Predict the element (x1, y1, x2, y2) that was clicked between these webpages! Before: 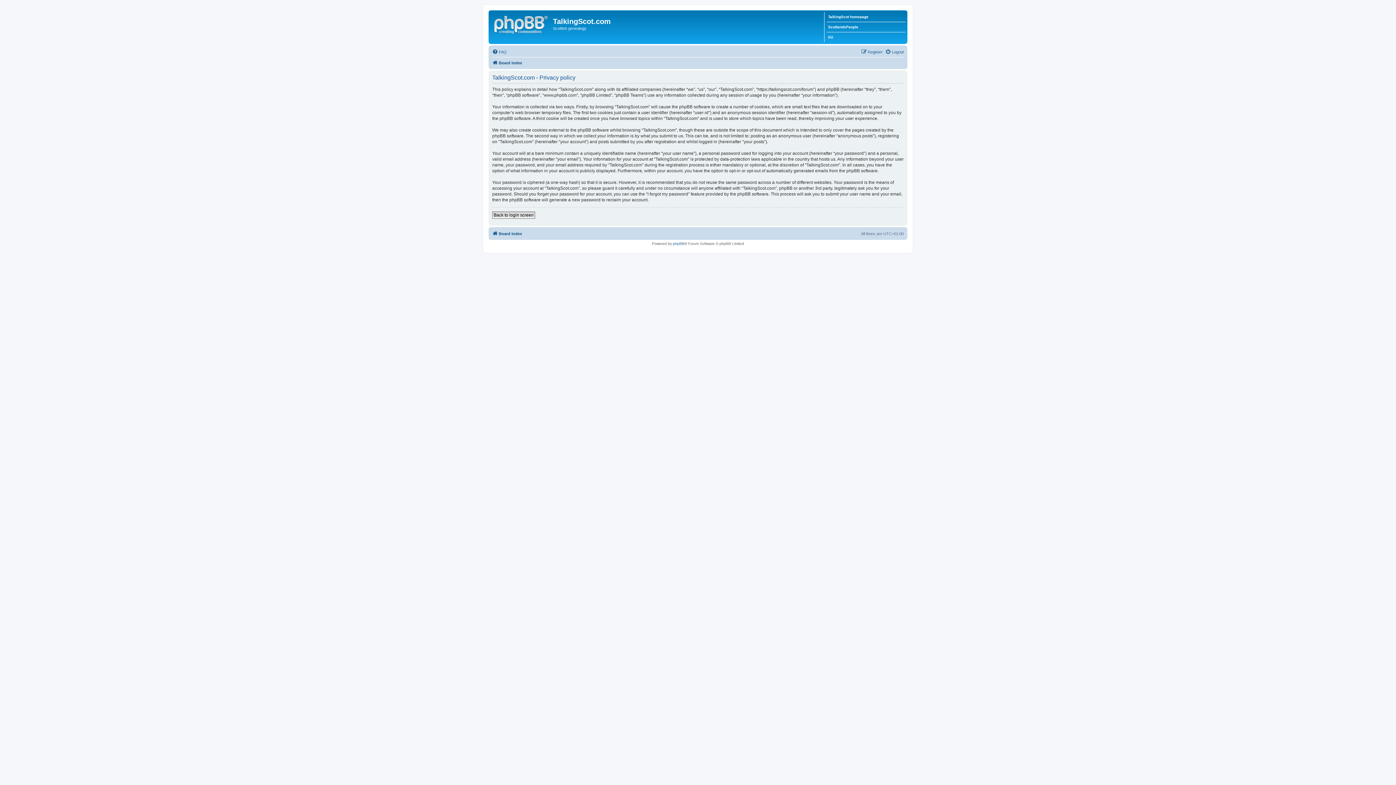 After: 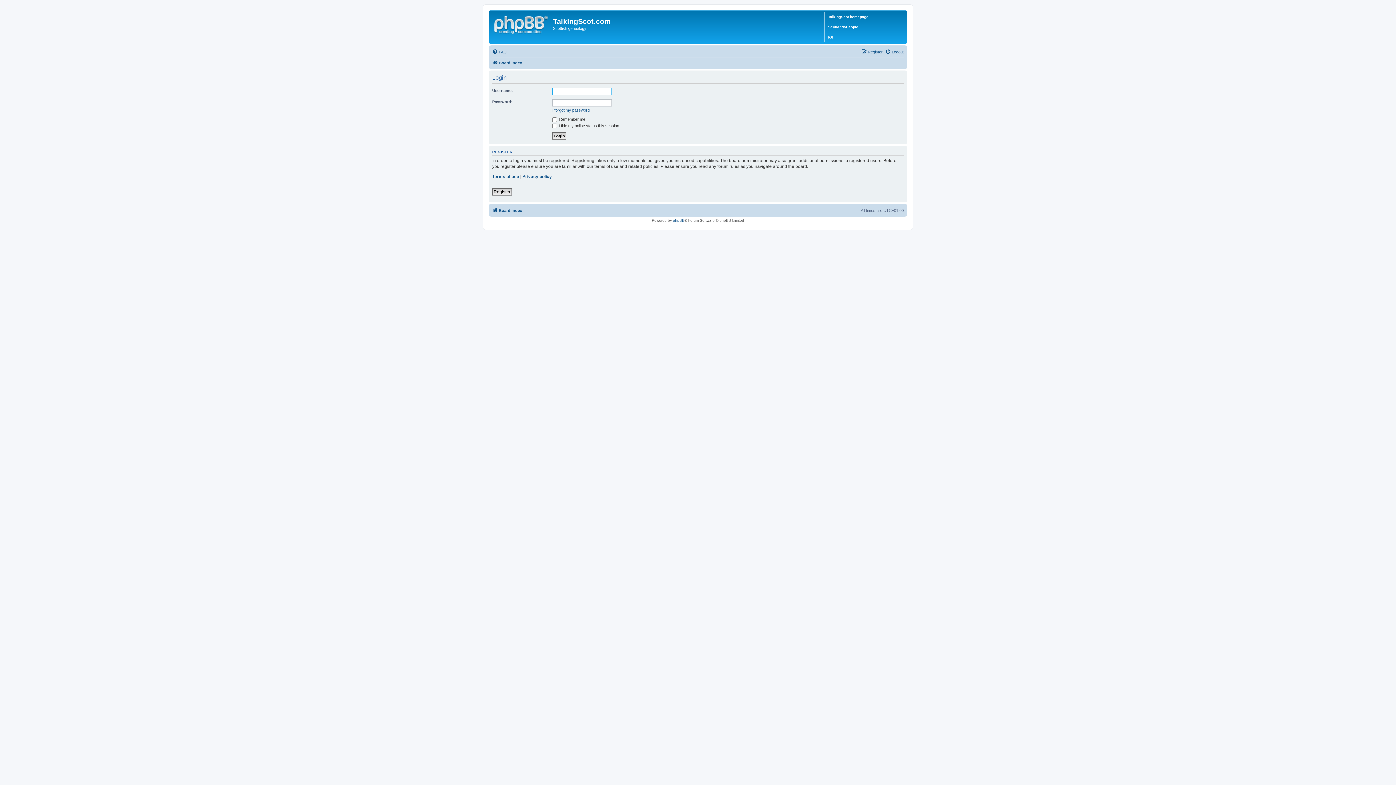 Action: label: Back to login screen bbox: (492, 211, 535, 218)